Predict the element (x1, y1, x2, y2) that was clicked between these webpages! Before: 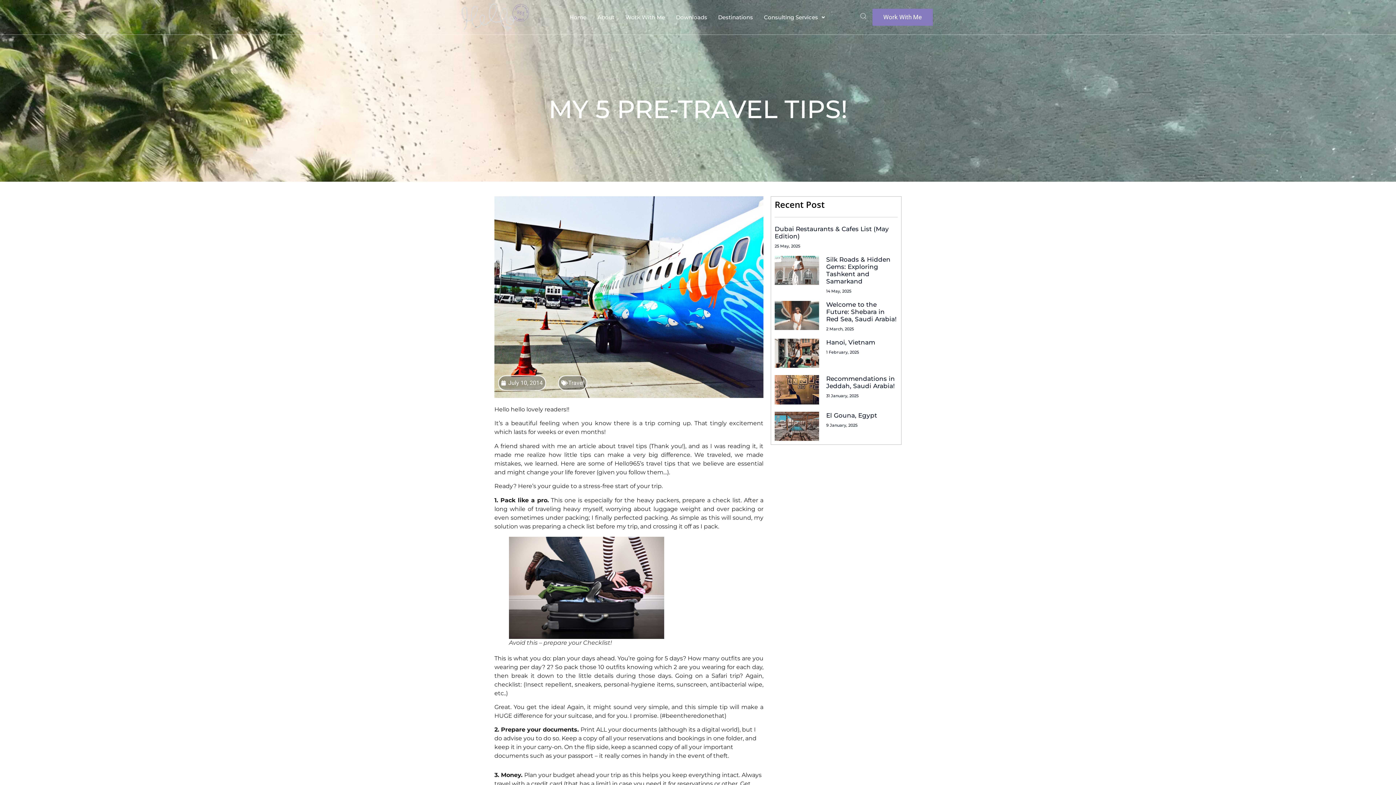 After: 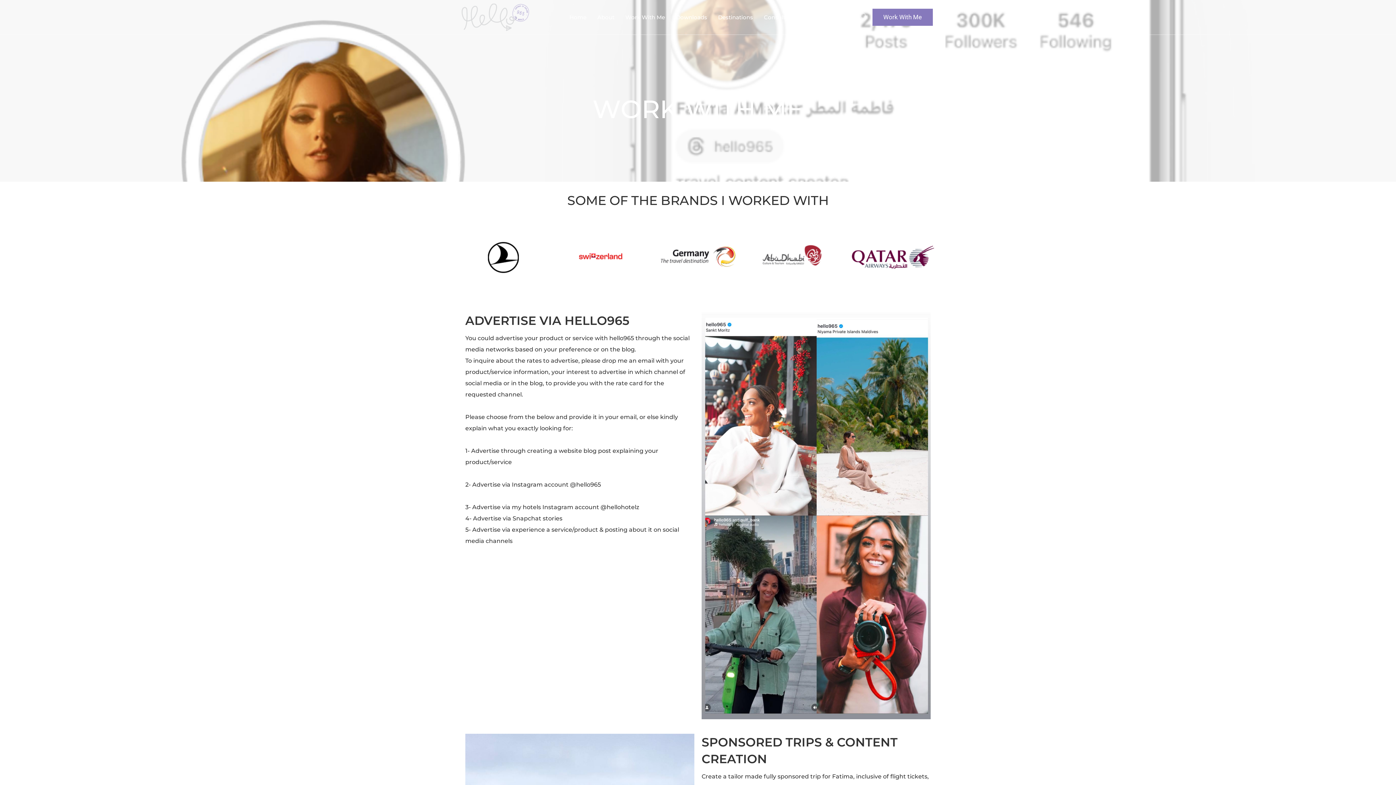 Action: bbox: (620, 10, 670, 23) label: Work With Me